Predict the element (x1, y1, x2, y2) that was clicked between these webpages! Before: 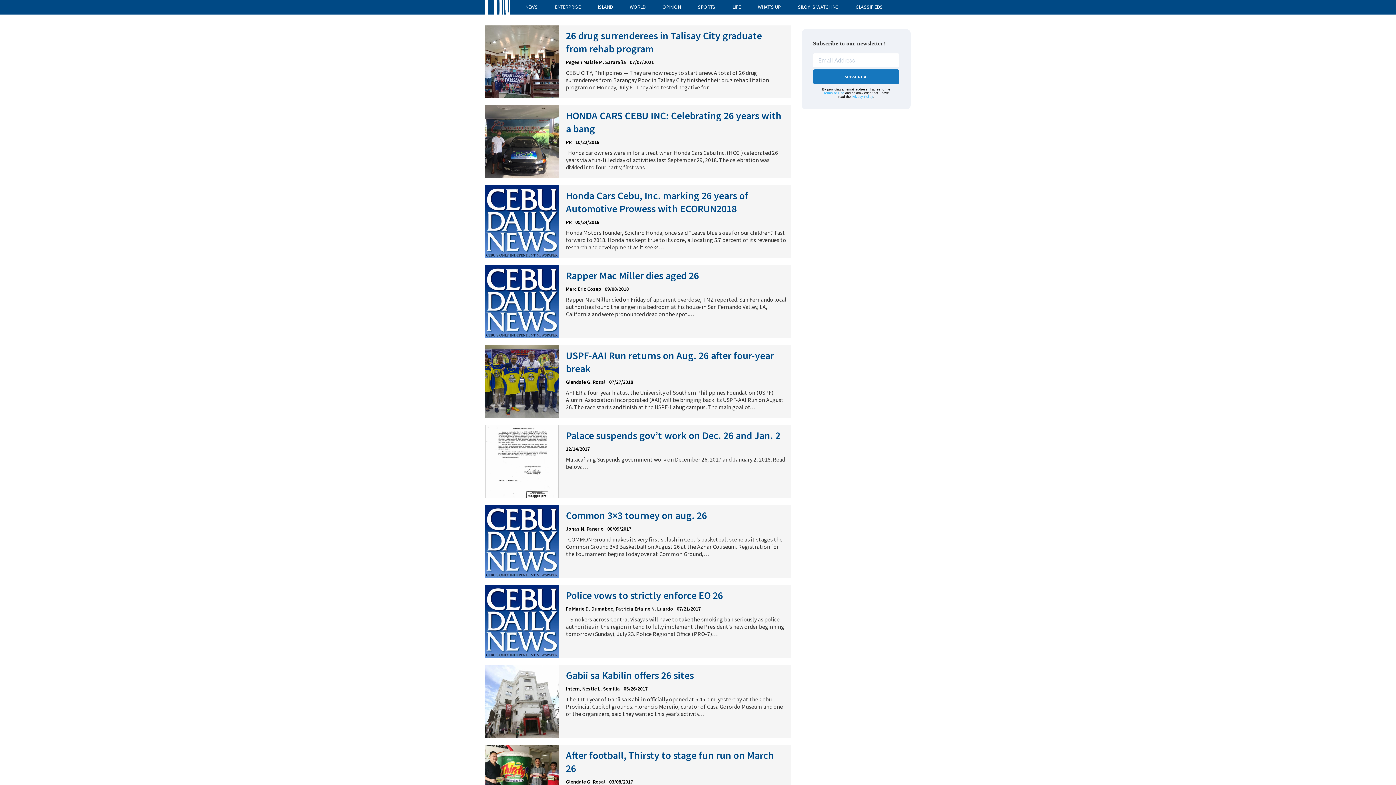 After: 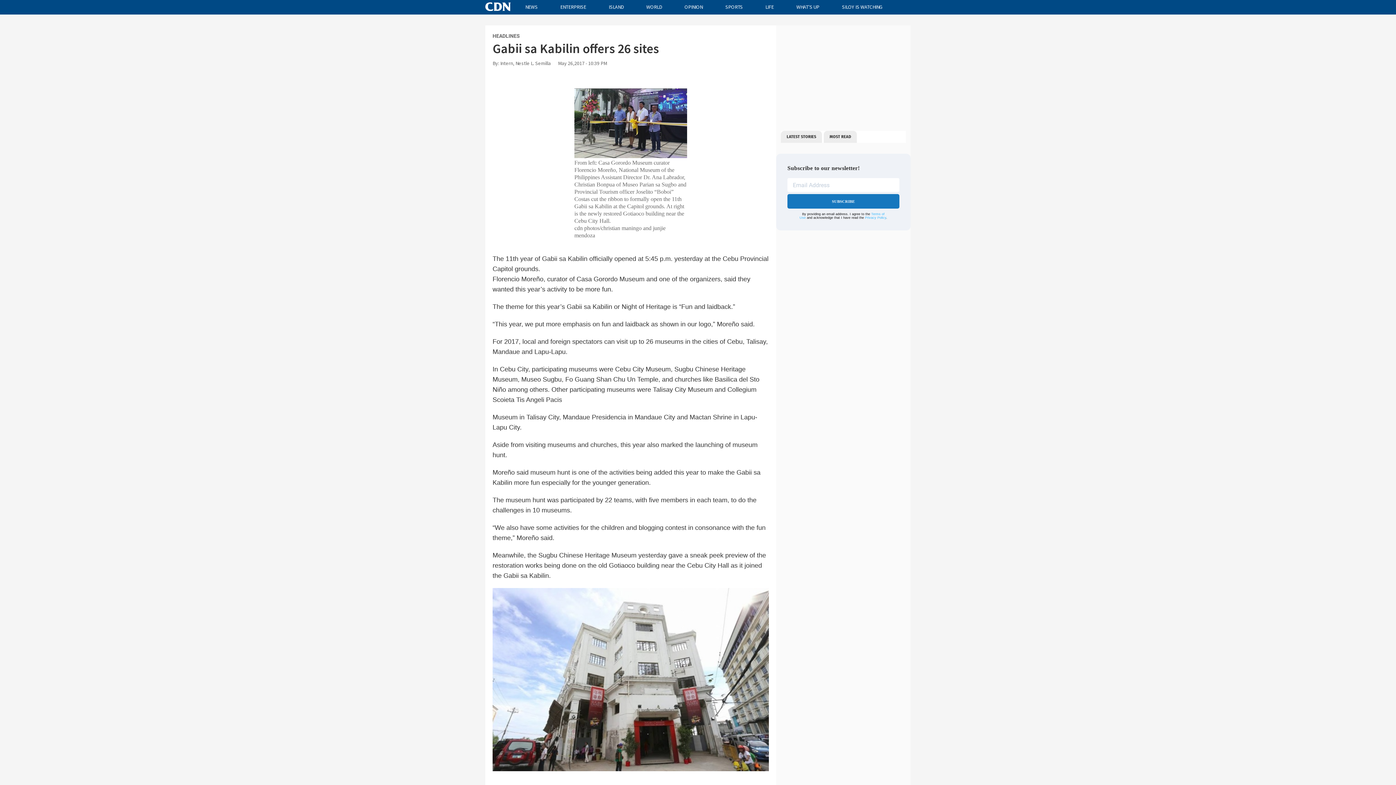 Action: label: Gabii sa Kabilin offers 26 sites bbox: (566, 669, 694, 682)